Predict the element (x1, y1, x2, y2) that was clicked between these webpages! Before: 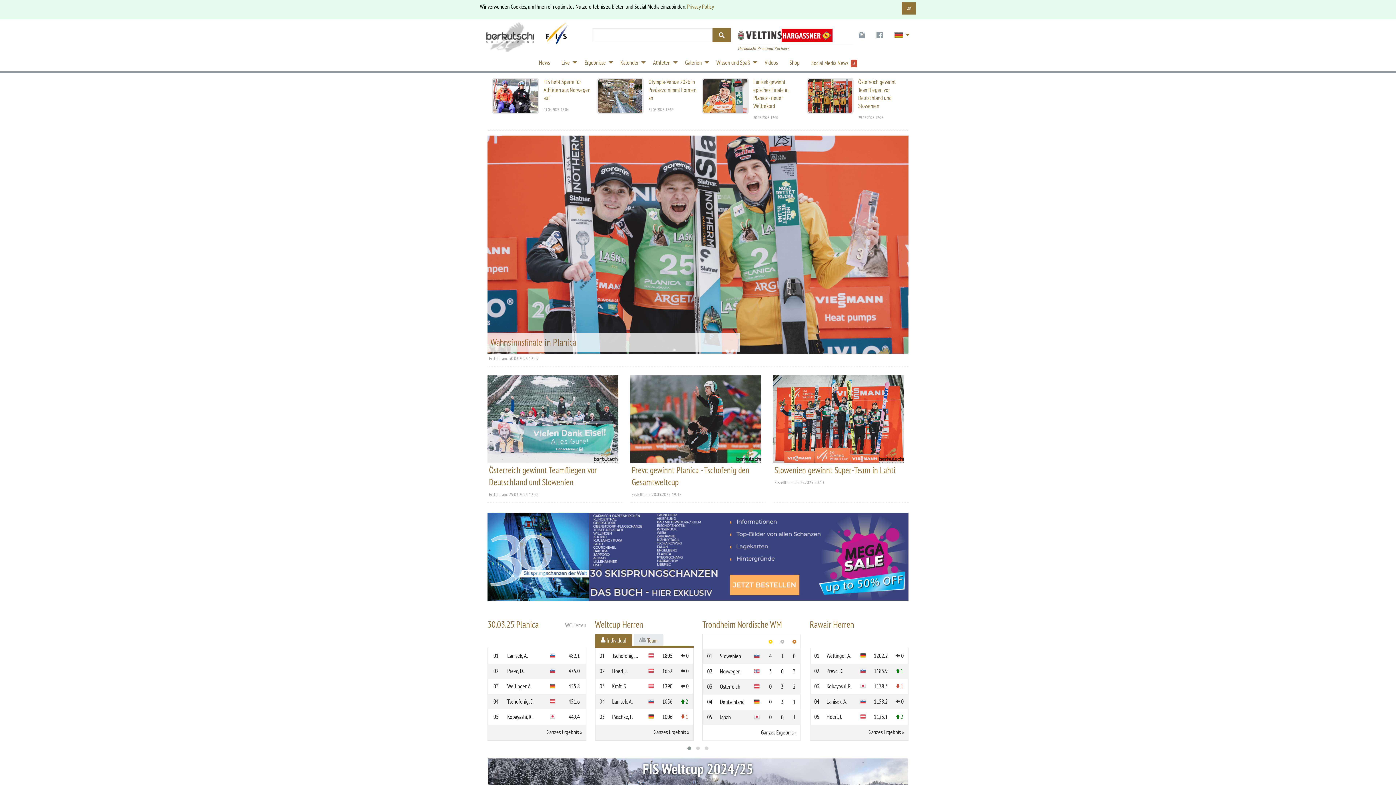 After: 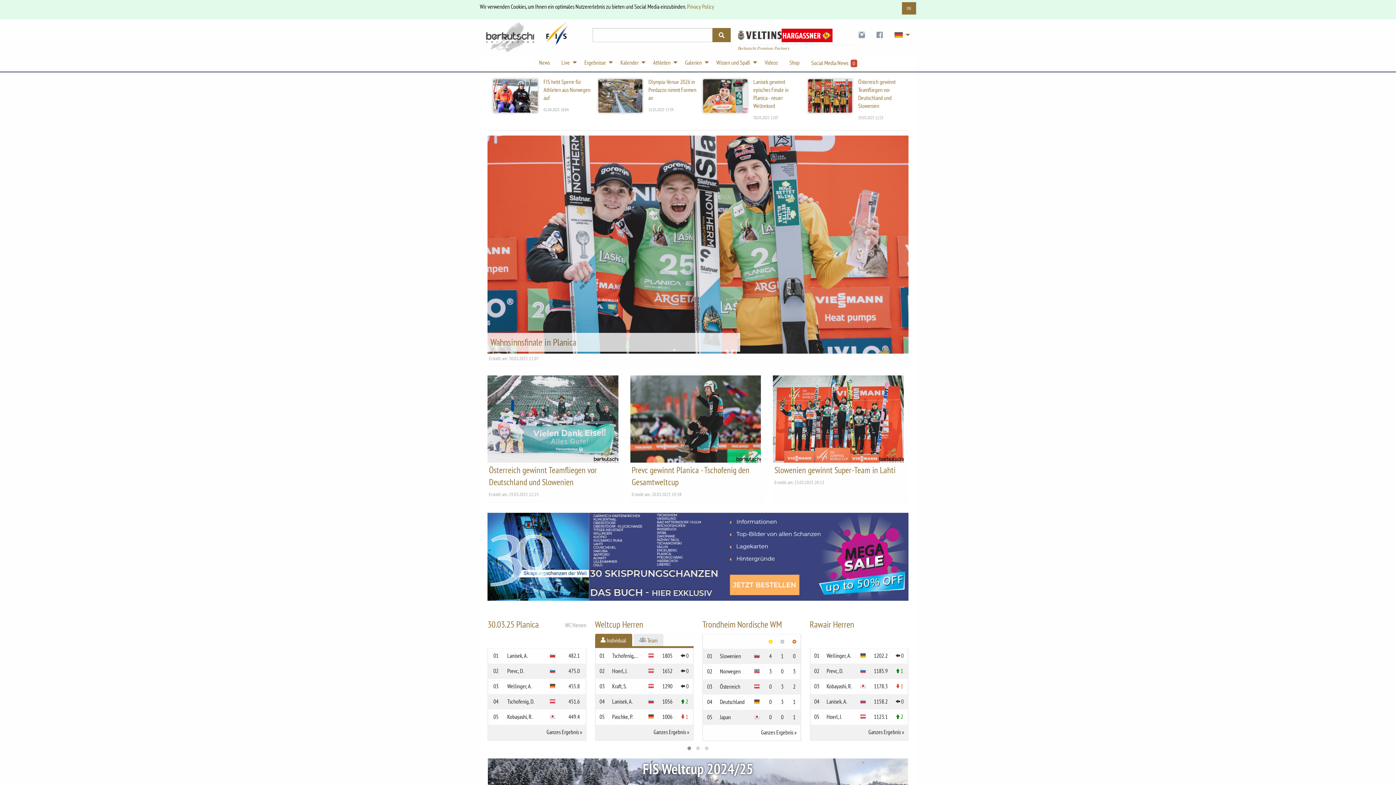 Action: bbox: (487, 552, 908, 560)